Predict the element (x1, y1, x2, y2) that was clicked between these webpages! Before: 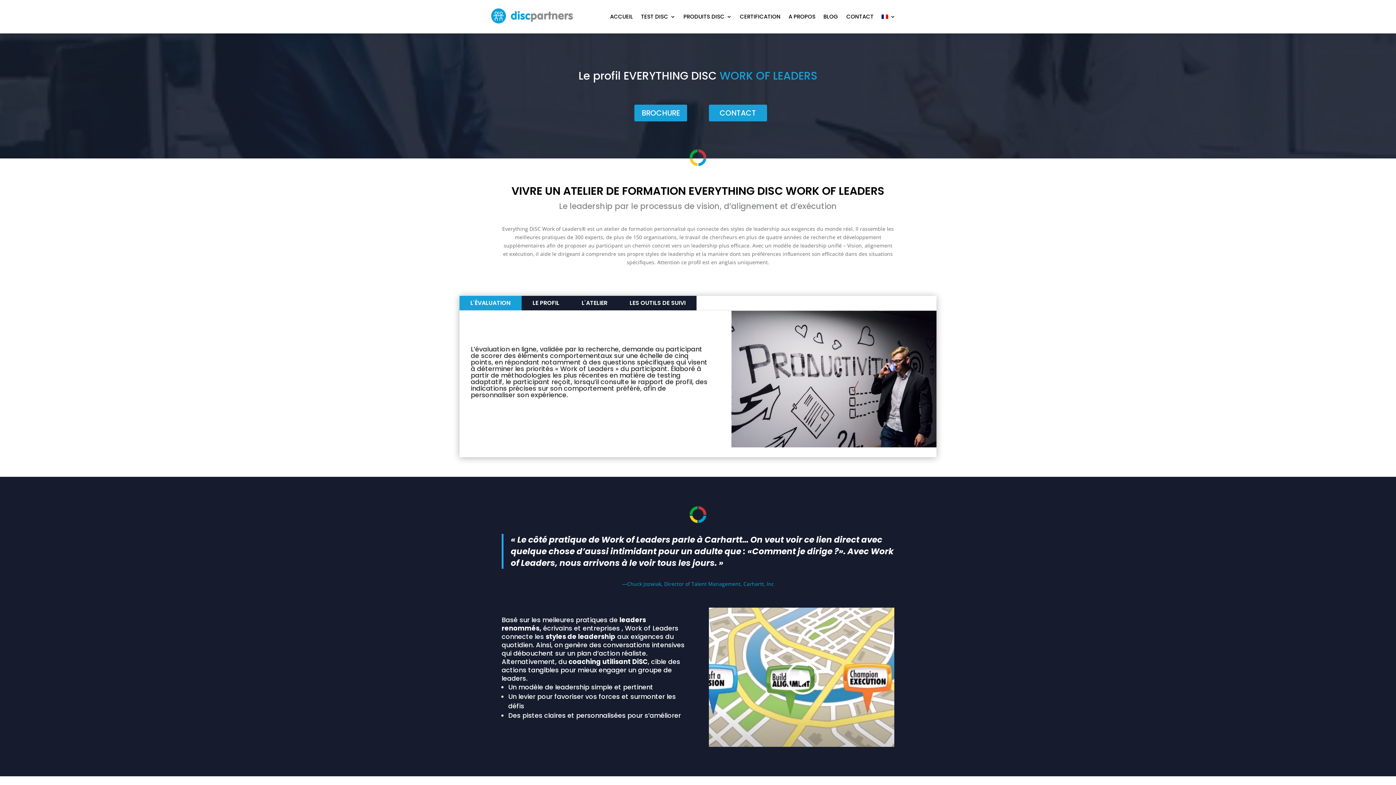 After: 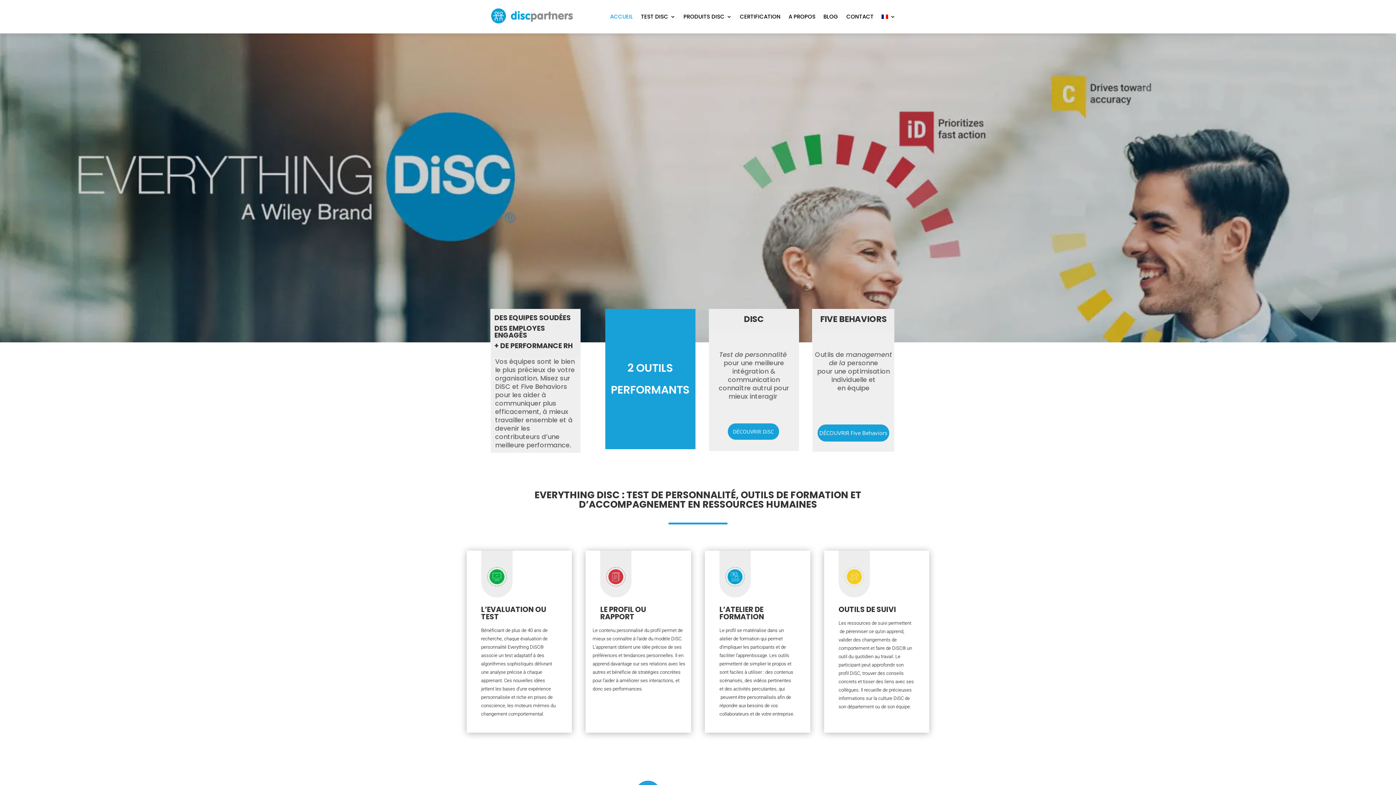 Action: label: ACCUEIL bbox: (610, 14, 633, 22)